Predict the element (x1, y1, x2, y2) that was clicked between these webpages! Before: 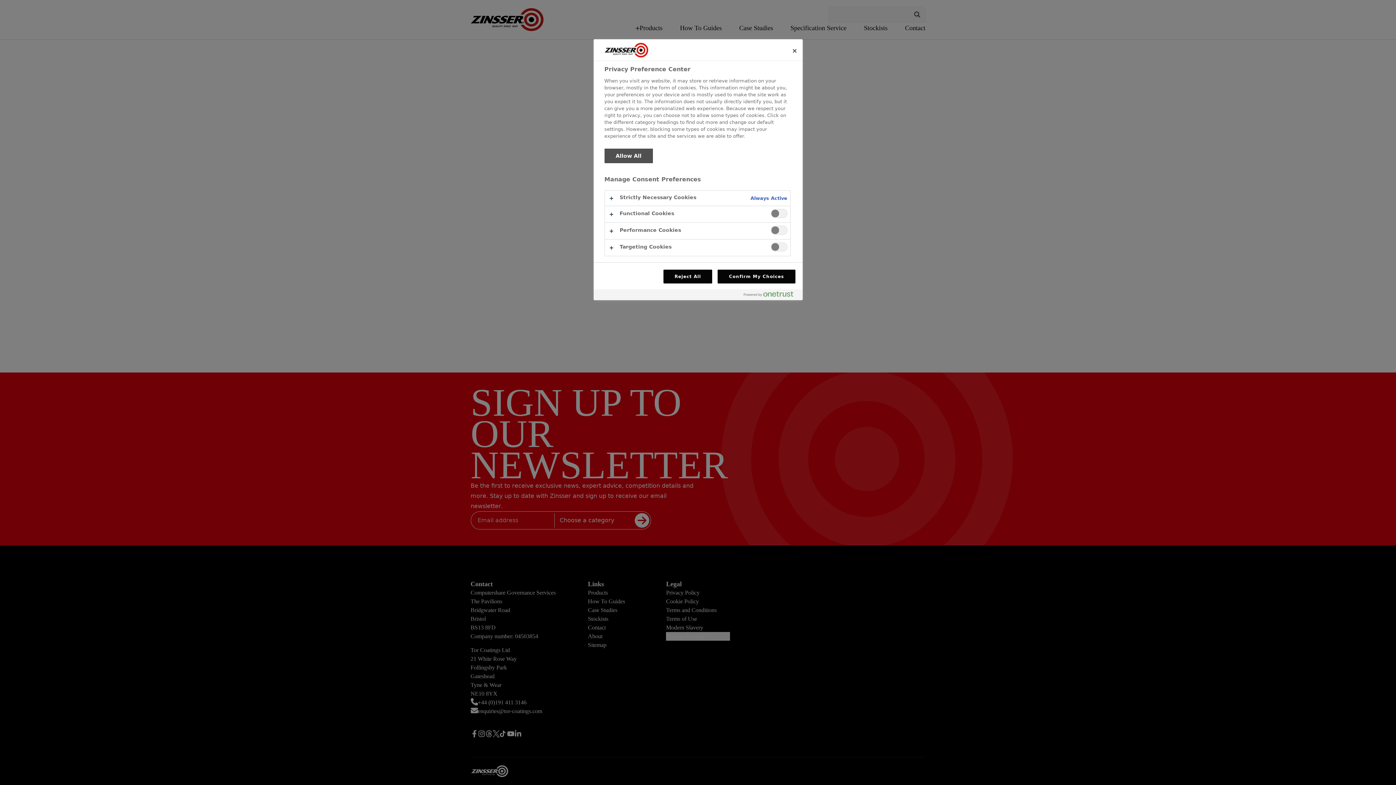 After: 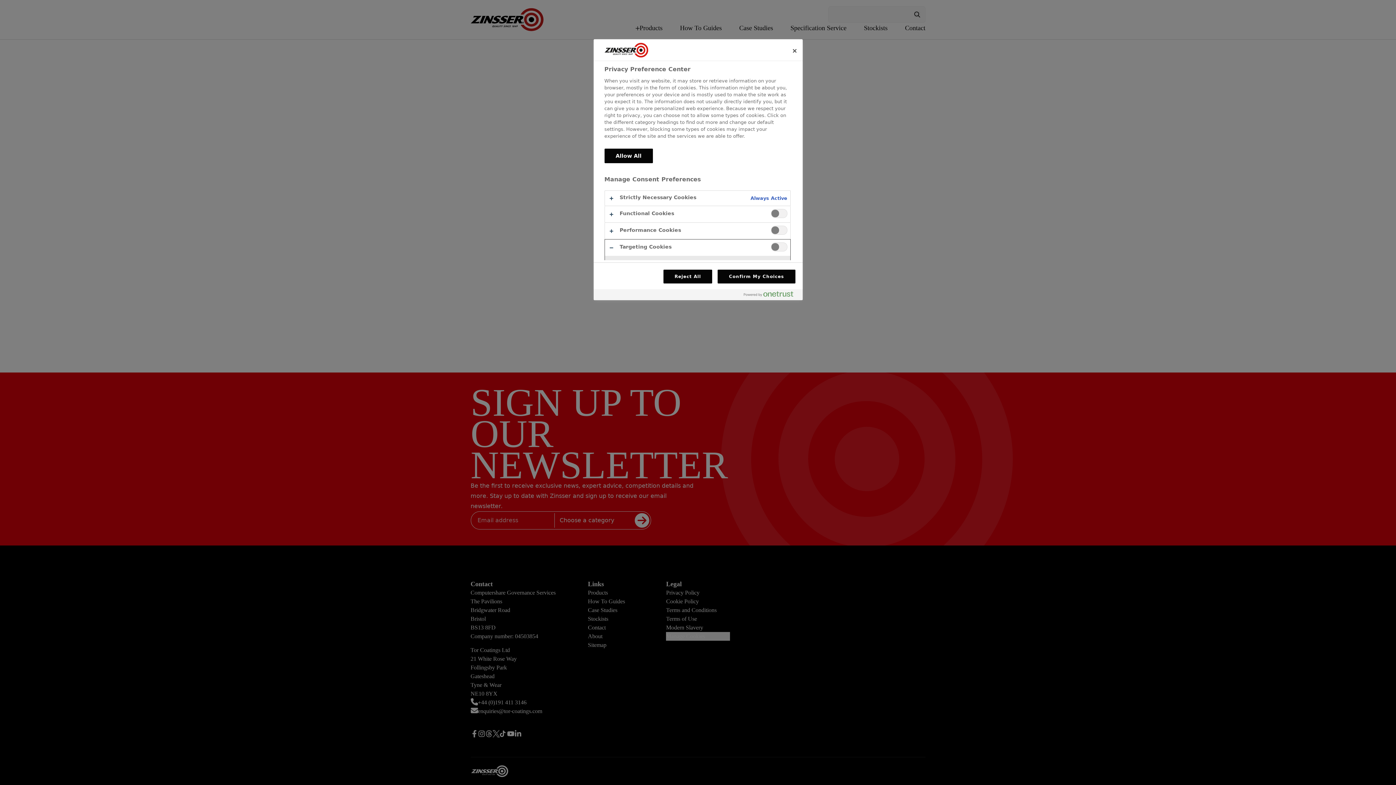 Action: bbox: (604, 239, 790, 256)